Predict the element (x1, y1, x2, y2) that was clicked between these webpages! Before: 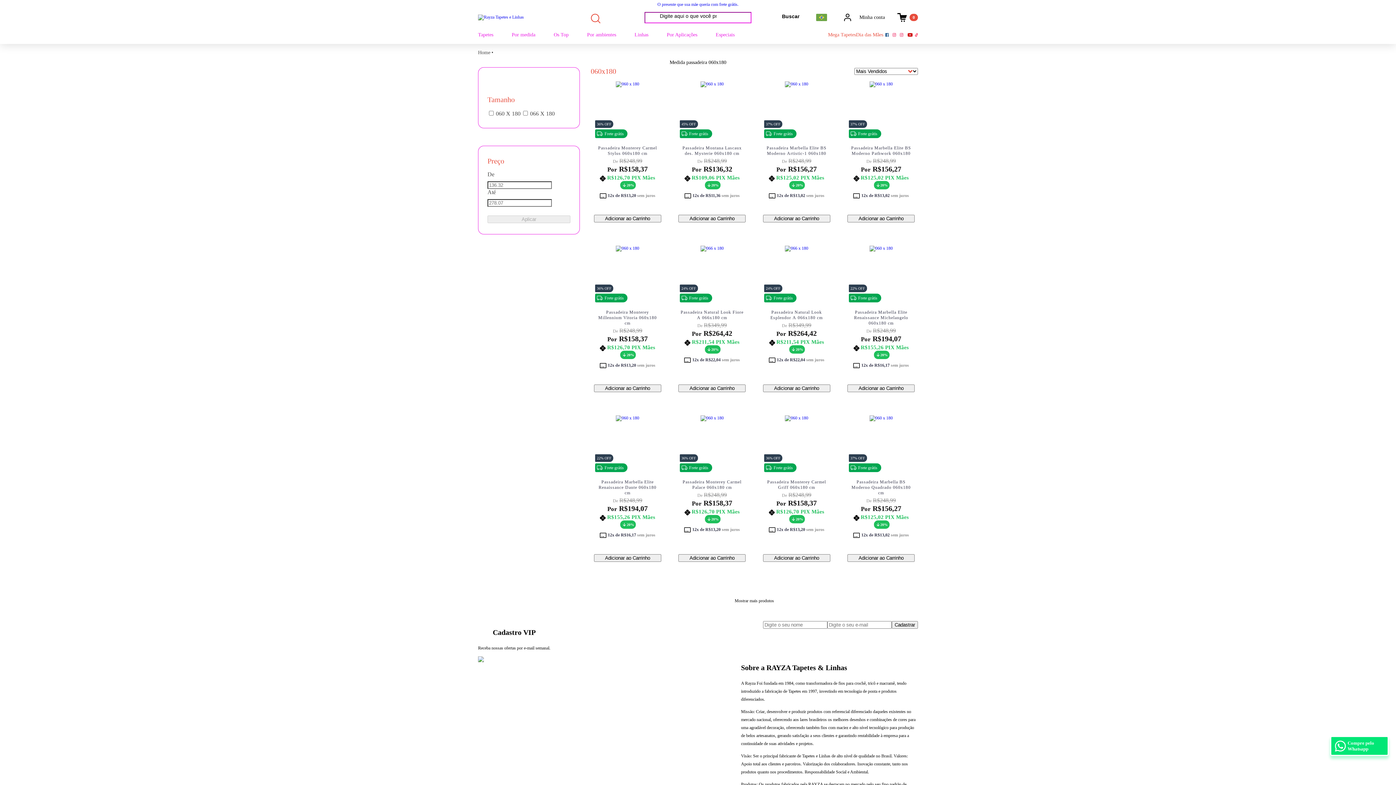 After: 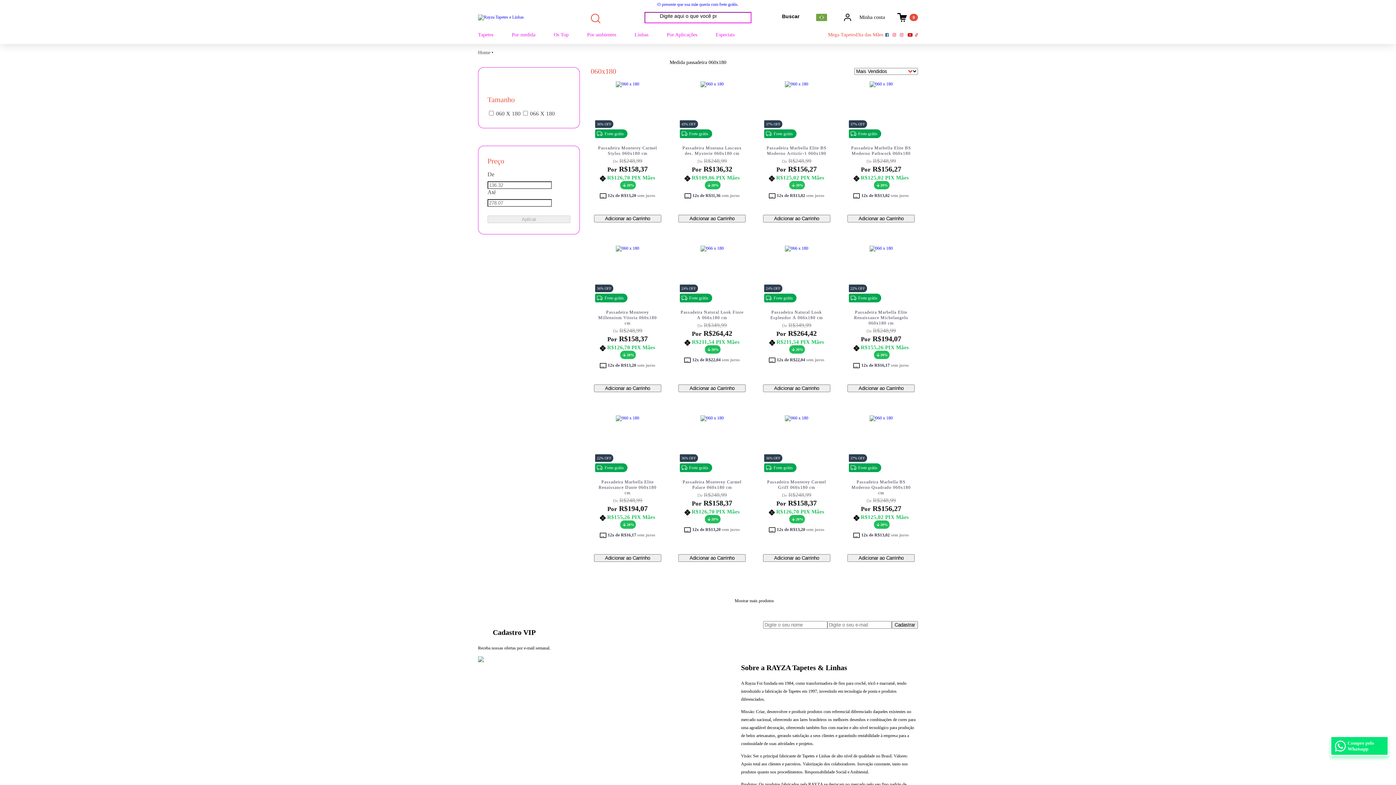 Action: label: Seletor de idioma - Idioma atual: Português bbox: (816, 13, 827, 21)